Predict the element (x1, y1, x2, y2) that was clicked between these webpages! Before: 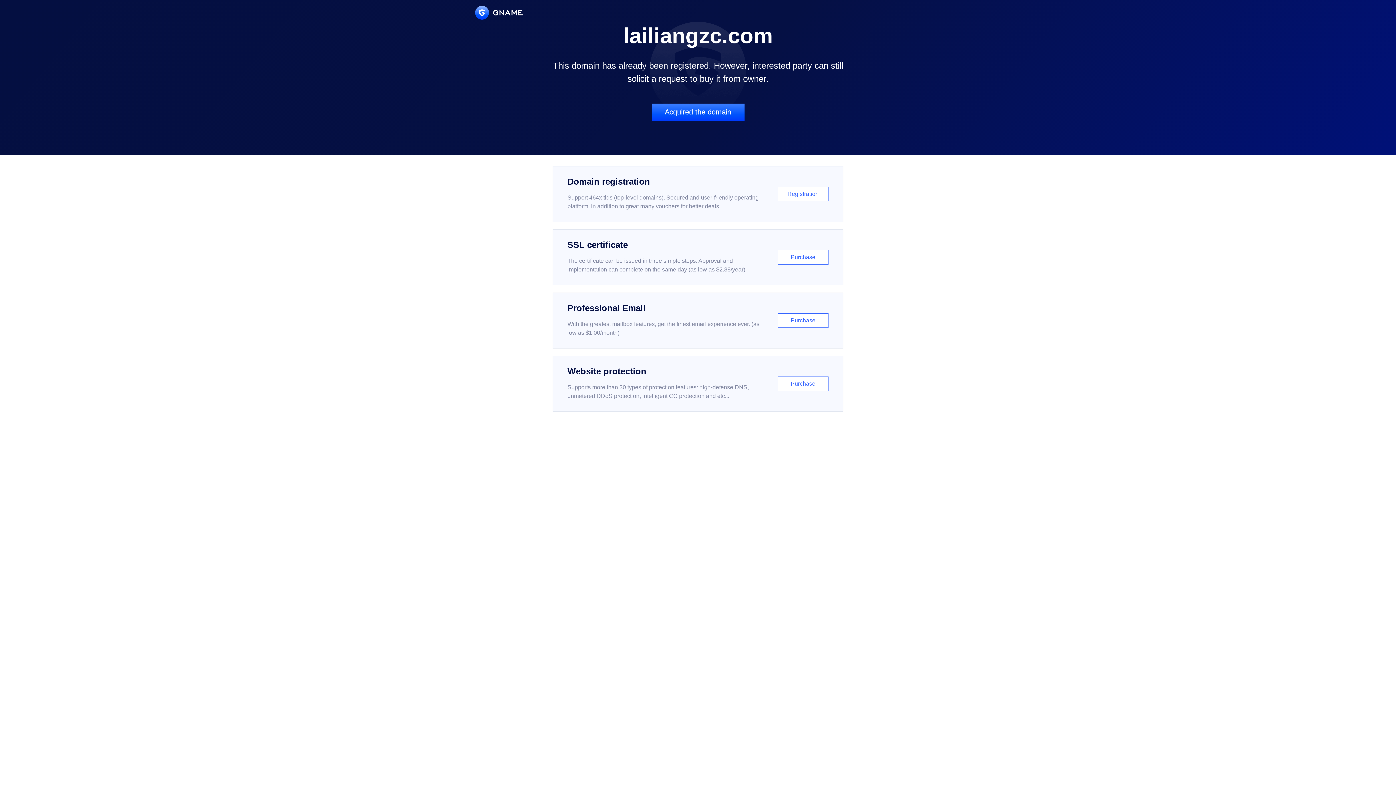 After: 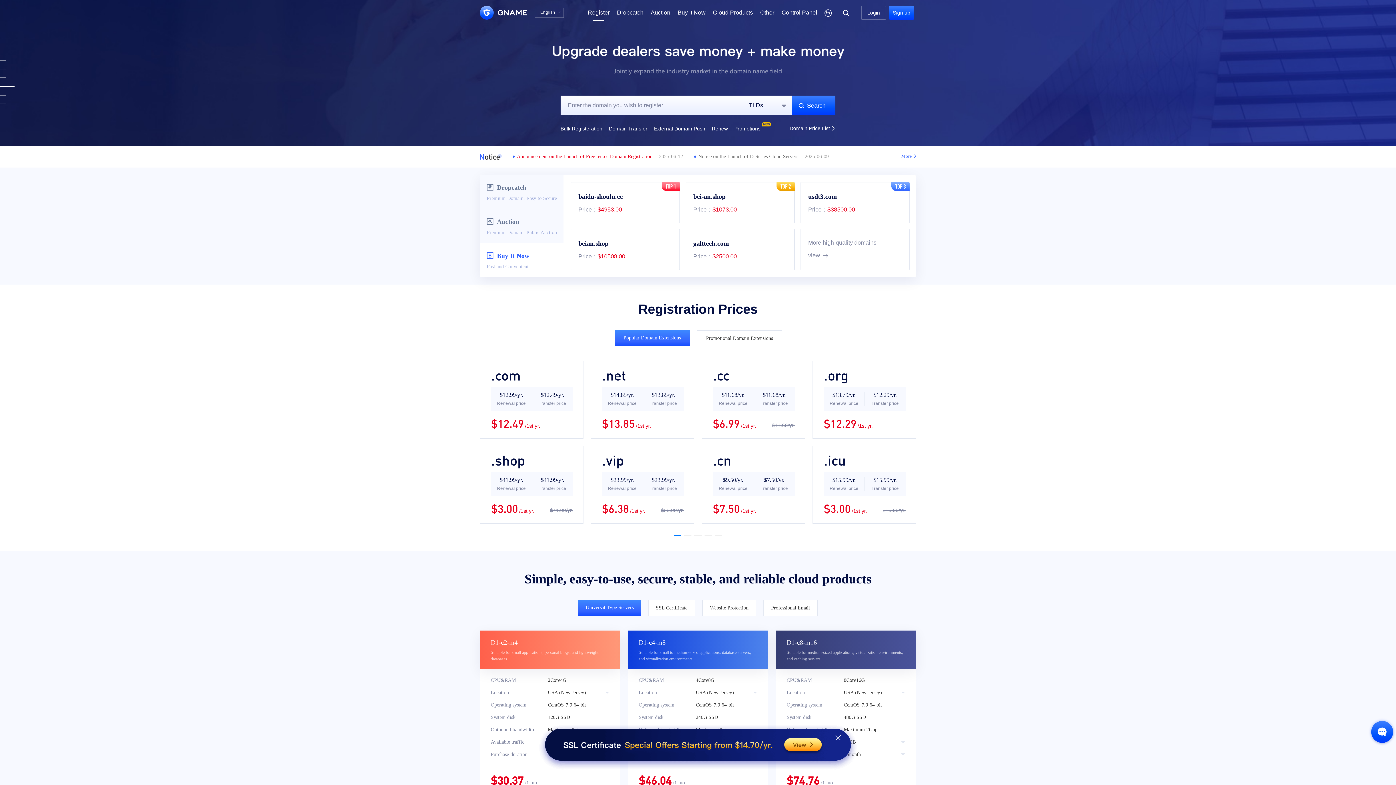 Action: label: Domain registration

Support 464x tlds (top-level domains). Secured and user-friendly operating platform, in addition to great many vouchers for better deals.

Registration bbox: (552, 166, 843, 222)